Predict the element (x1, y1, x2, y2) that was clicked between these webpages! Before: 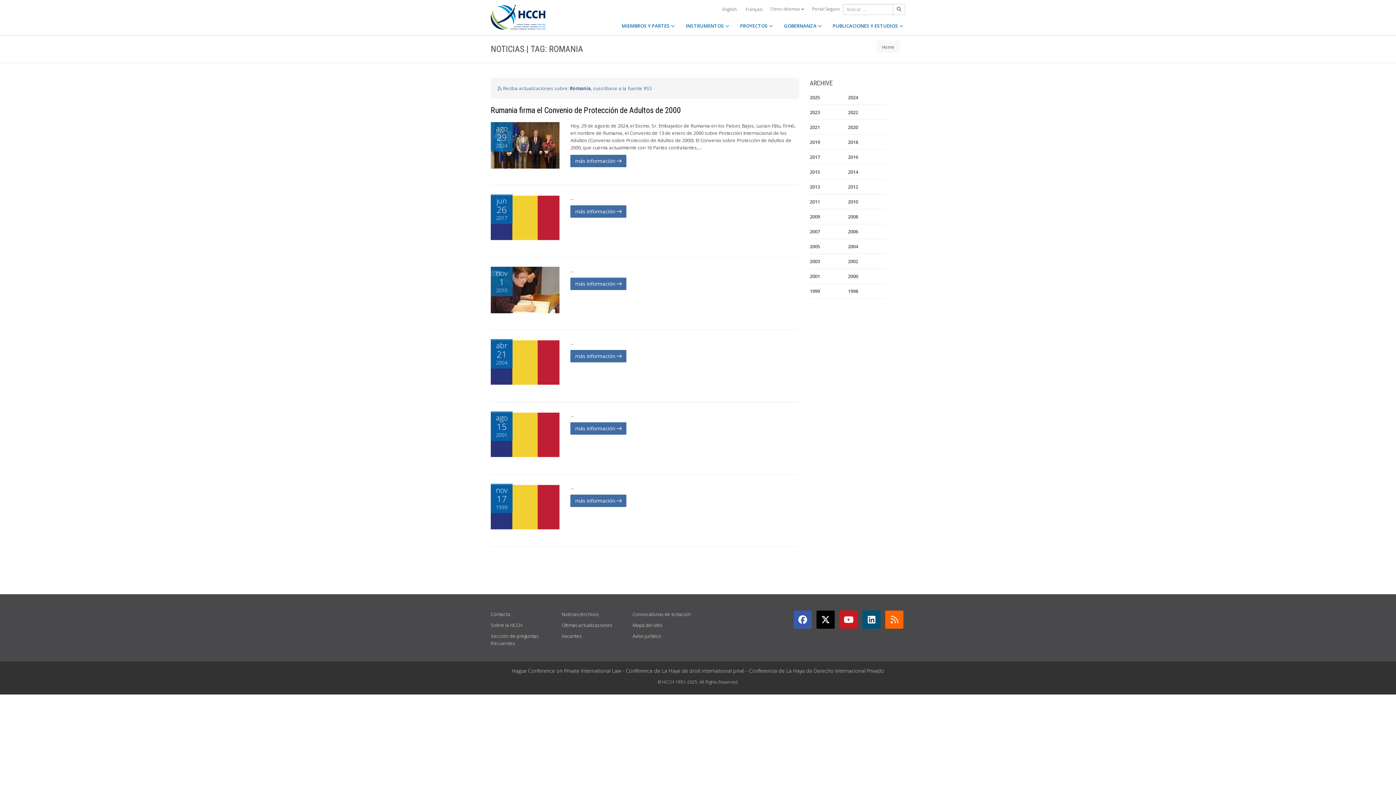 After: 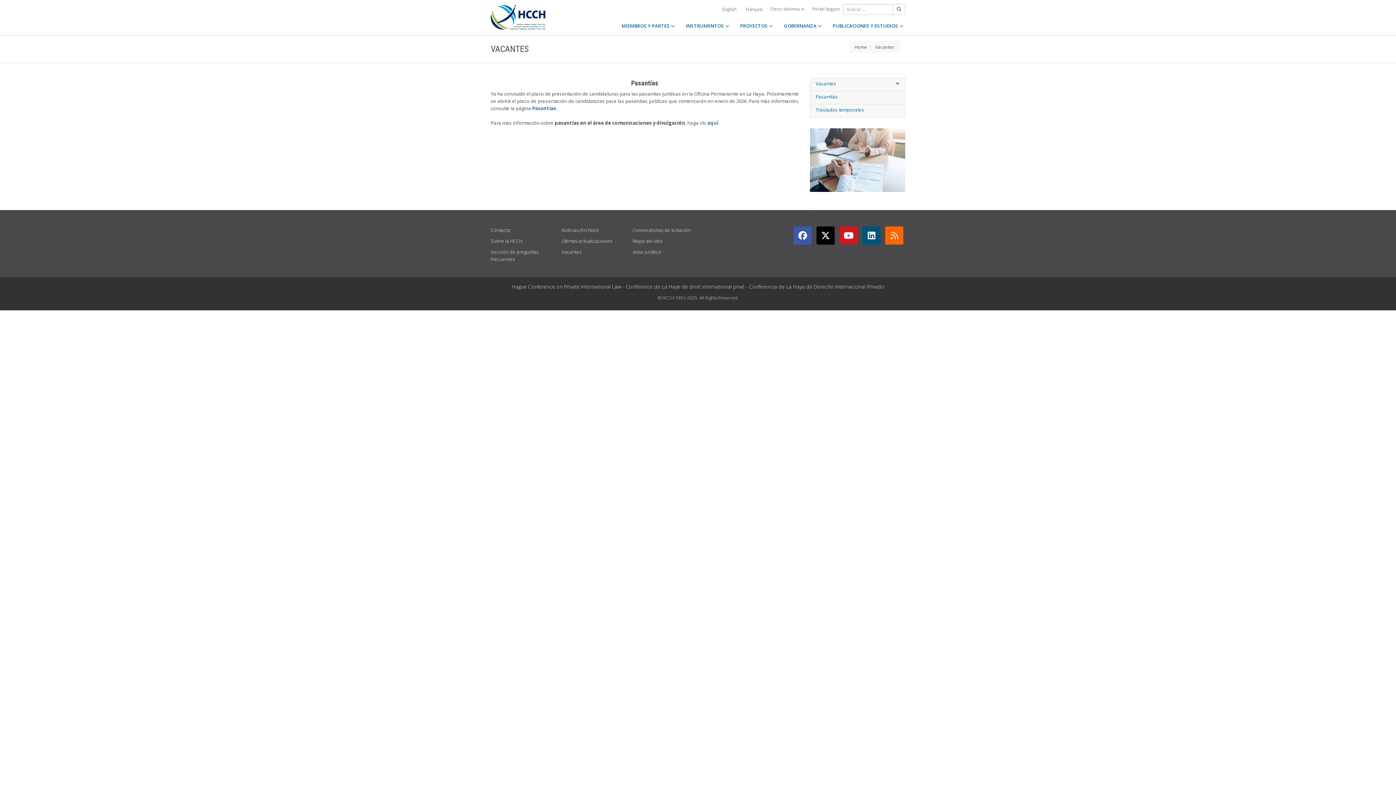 Action: bbox: (561, 632, 581, 639) label: Vacantes